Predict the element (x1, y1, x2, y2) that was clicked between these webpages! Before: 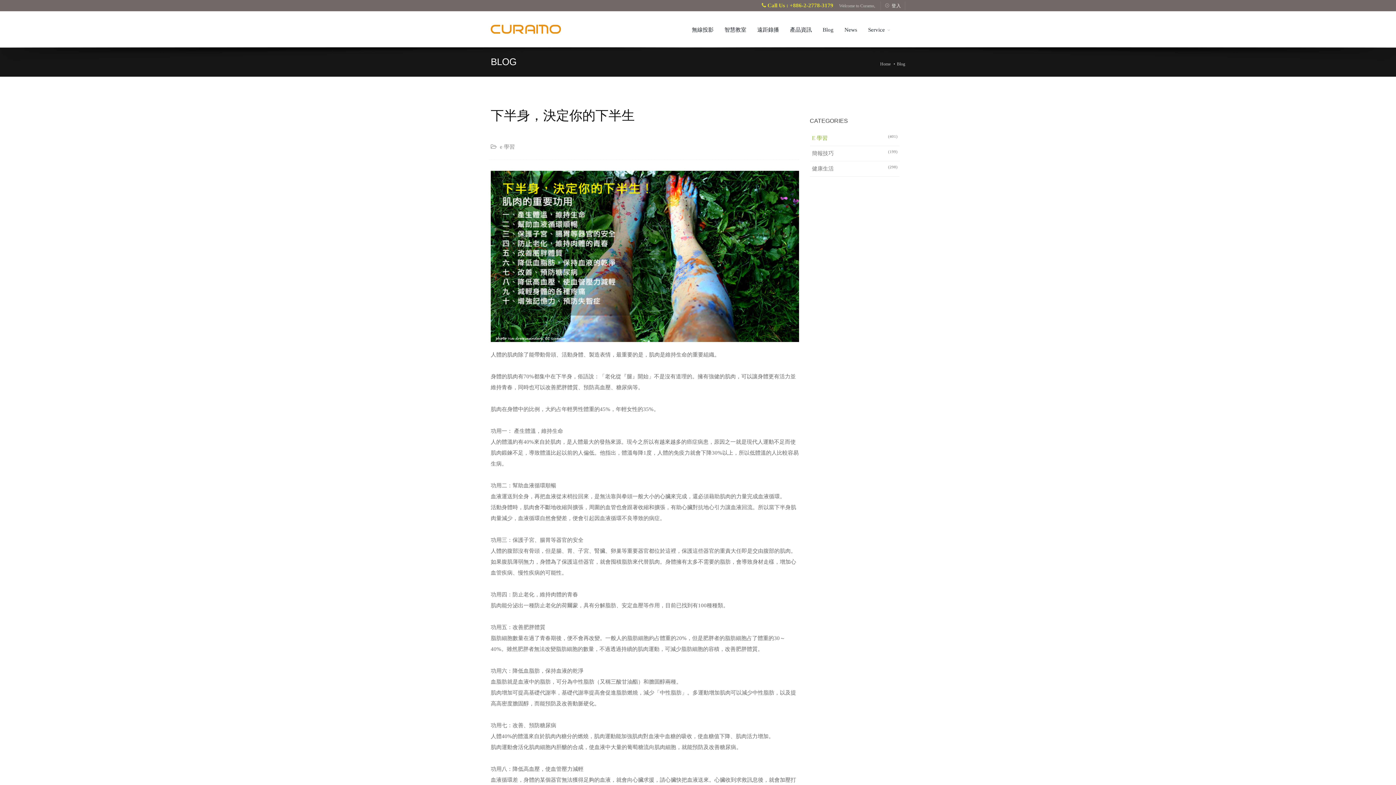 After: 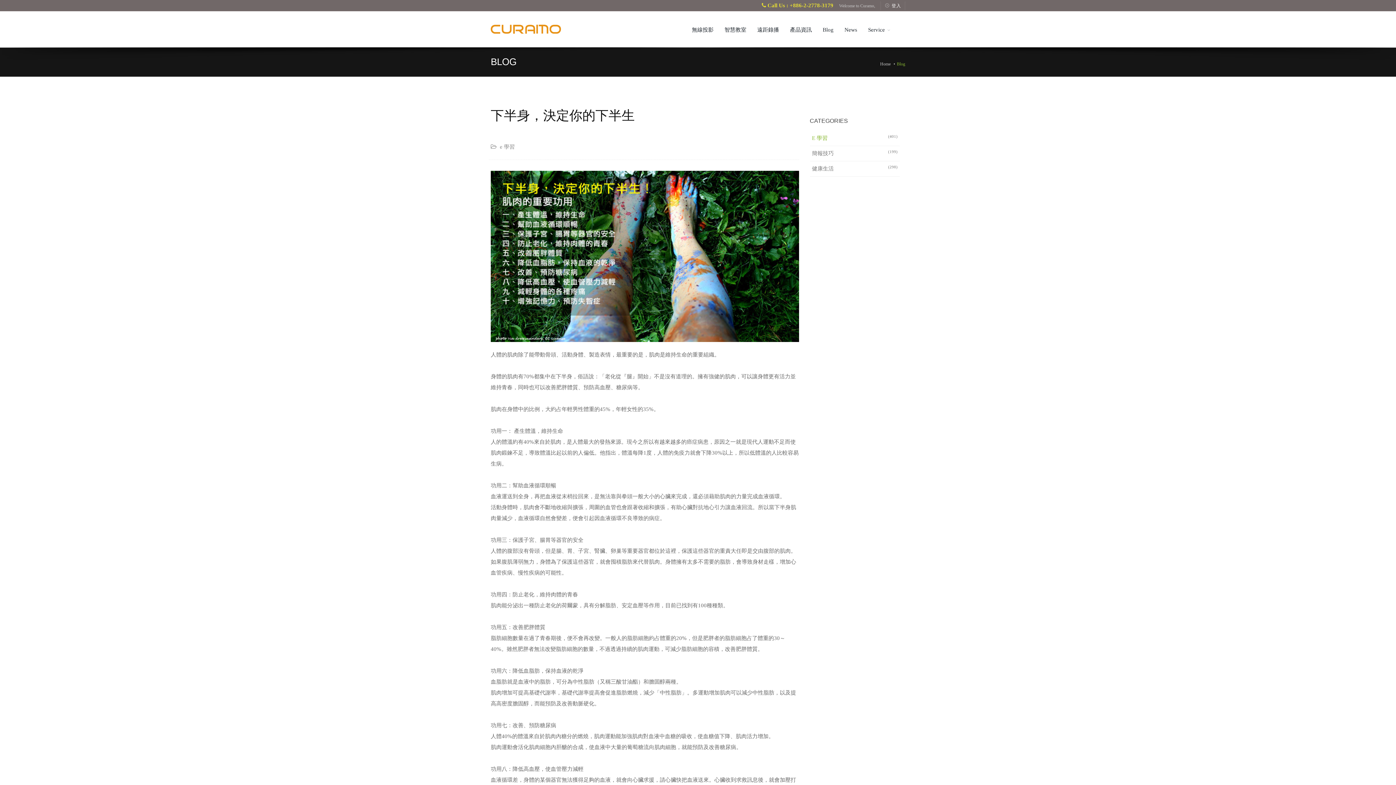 Action: label: Blog bbox: (897, 61, 905, 66)